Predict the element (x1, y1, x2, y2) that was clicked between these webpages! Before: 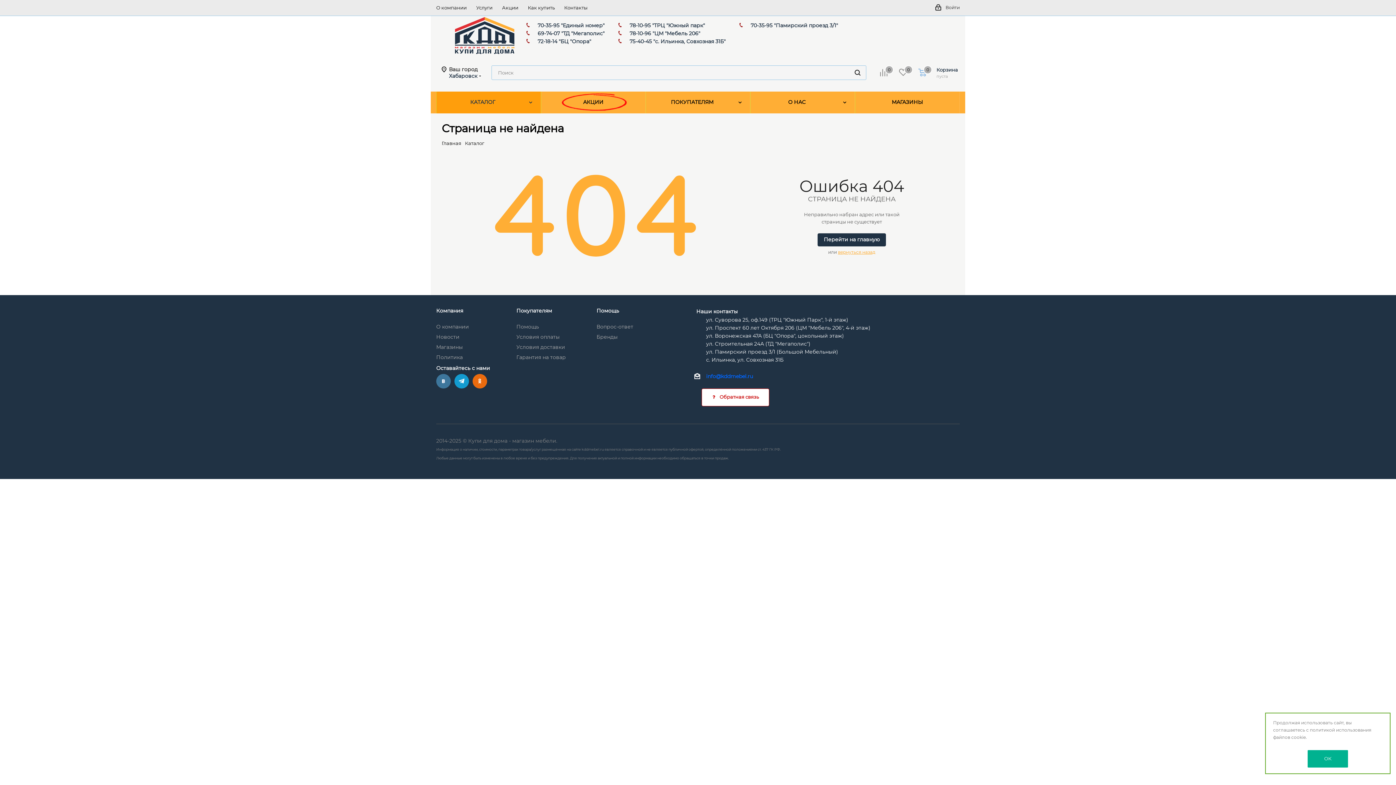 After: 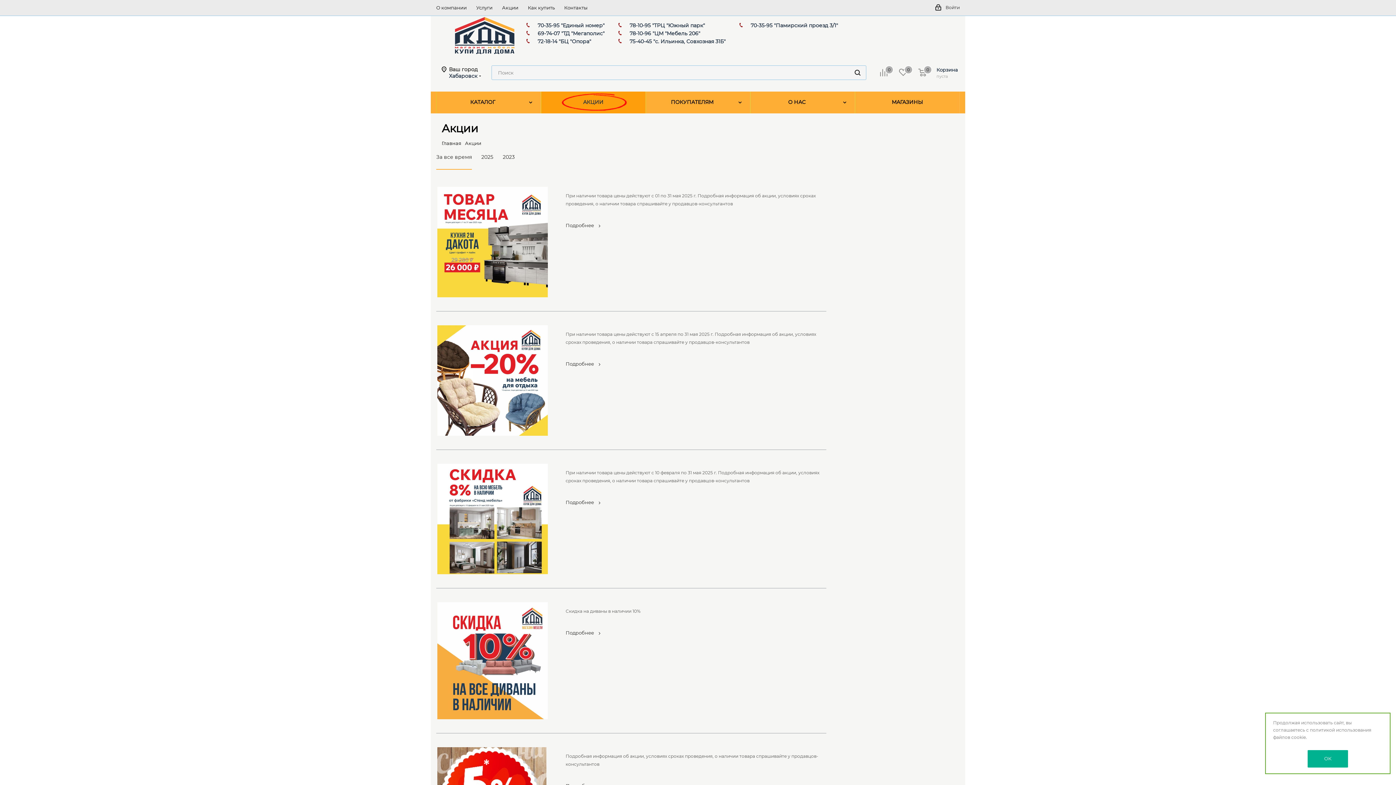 Action: label: АКЦИИ bbox: (541, 91, 645, 113)